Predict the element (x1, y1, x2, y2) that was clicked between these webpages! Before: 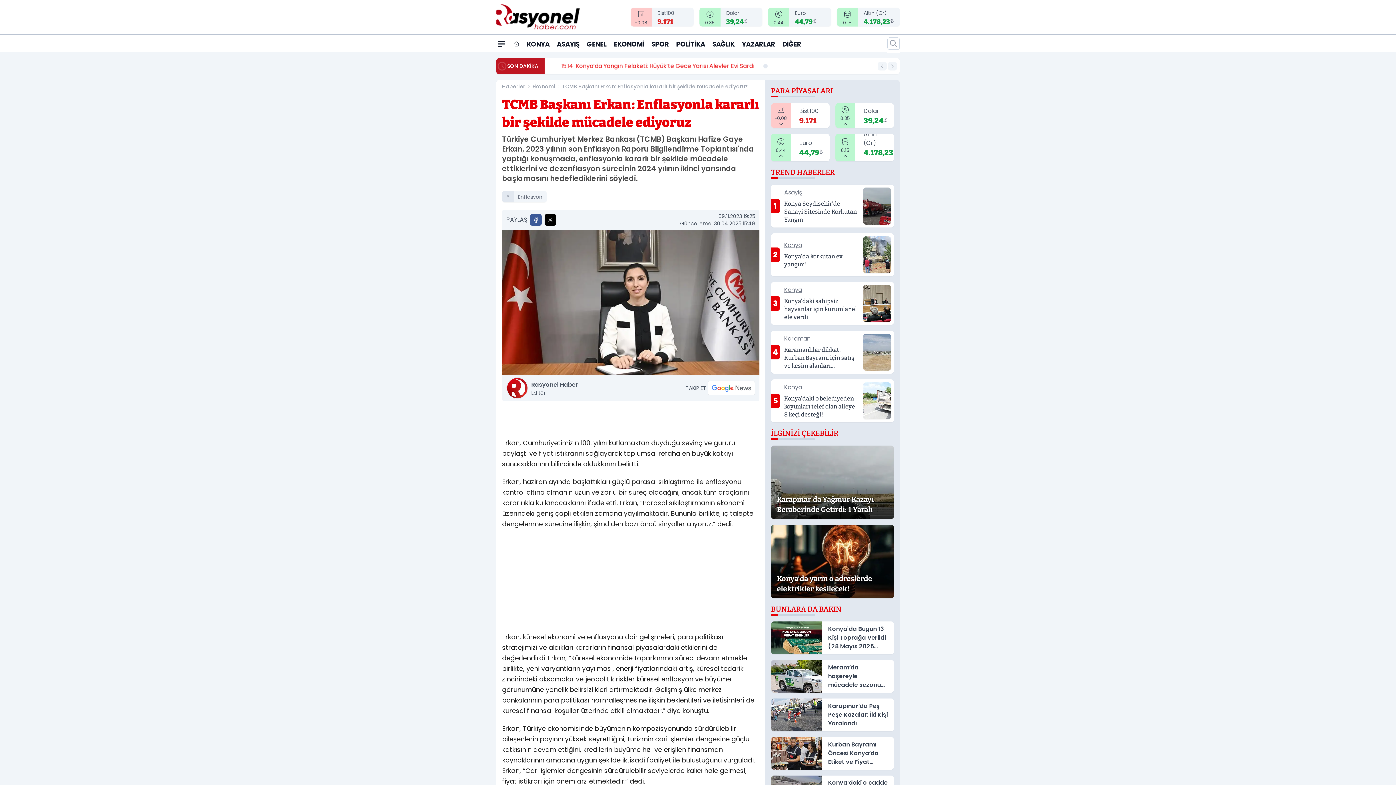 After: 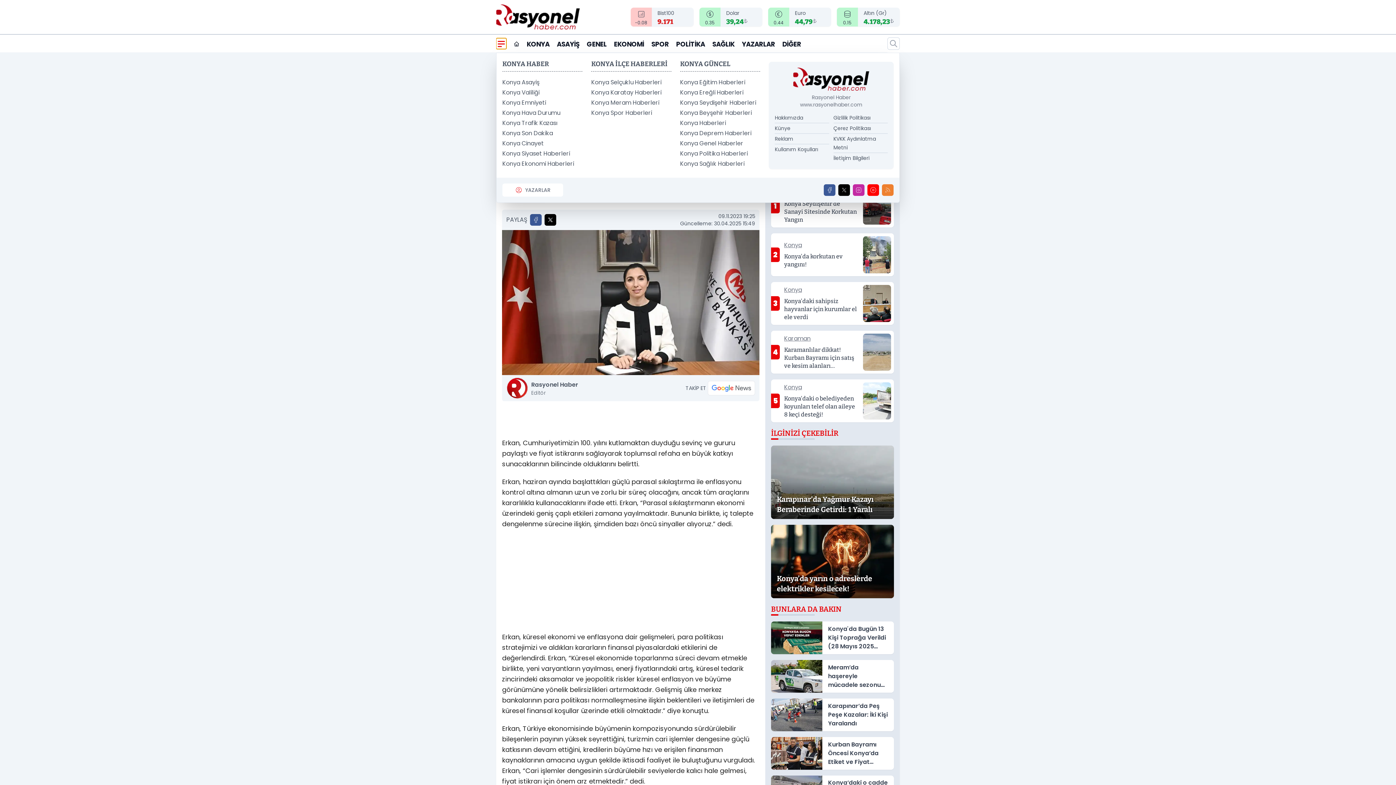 Action: label: Mega Menü bbox: (496, 38, 506, 49)